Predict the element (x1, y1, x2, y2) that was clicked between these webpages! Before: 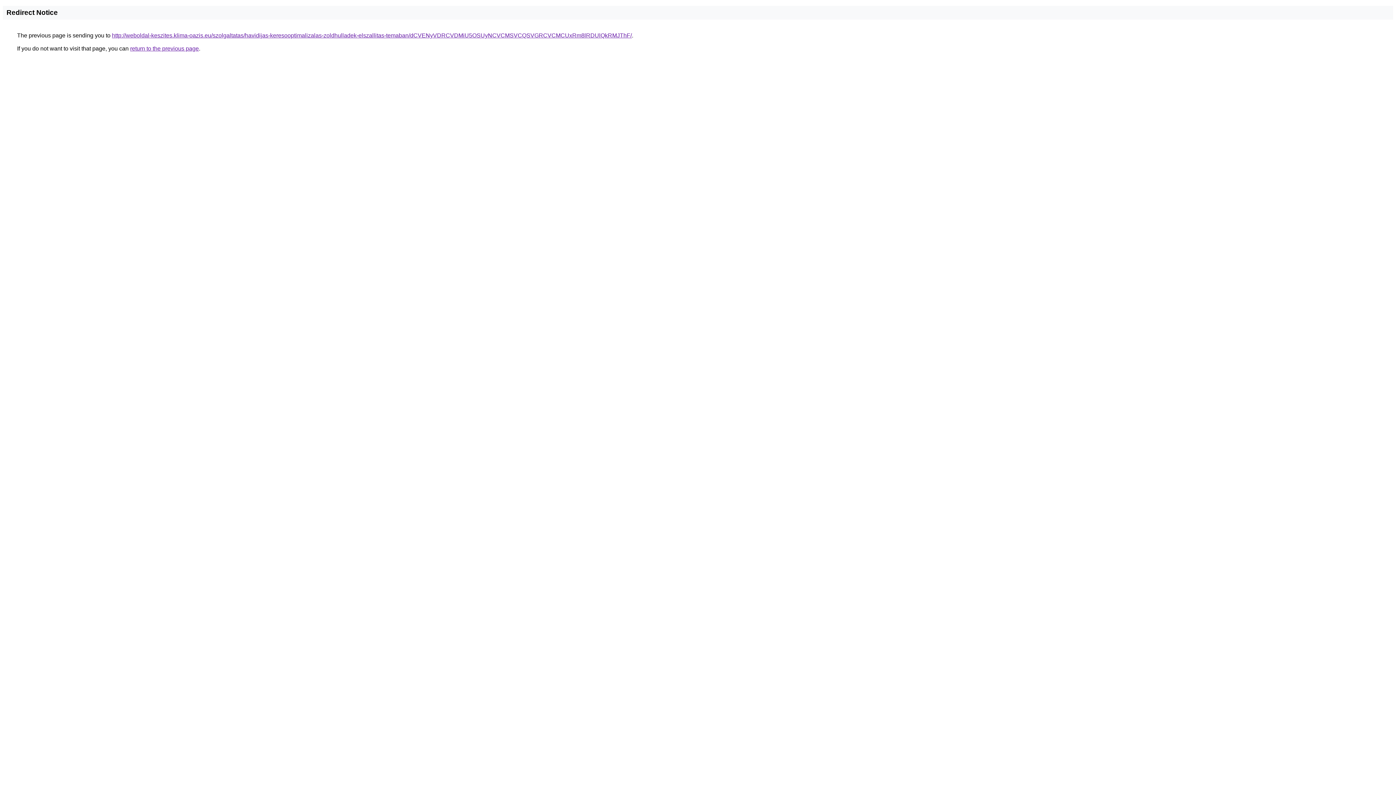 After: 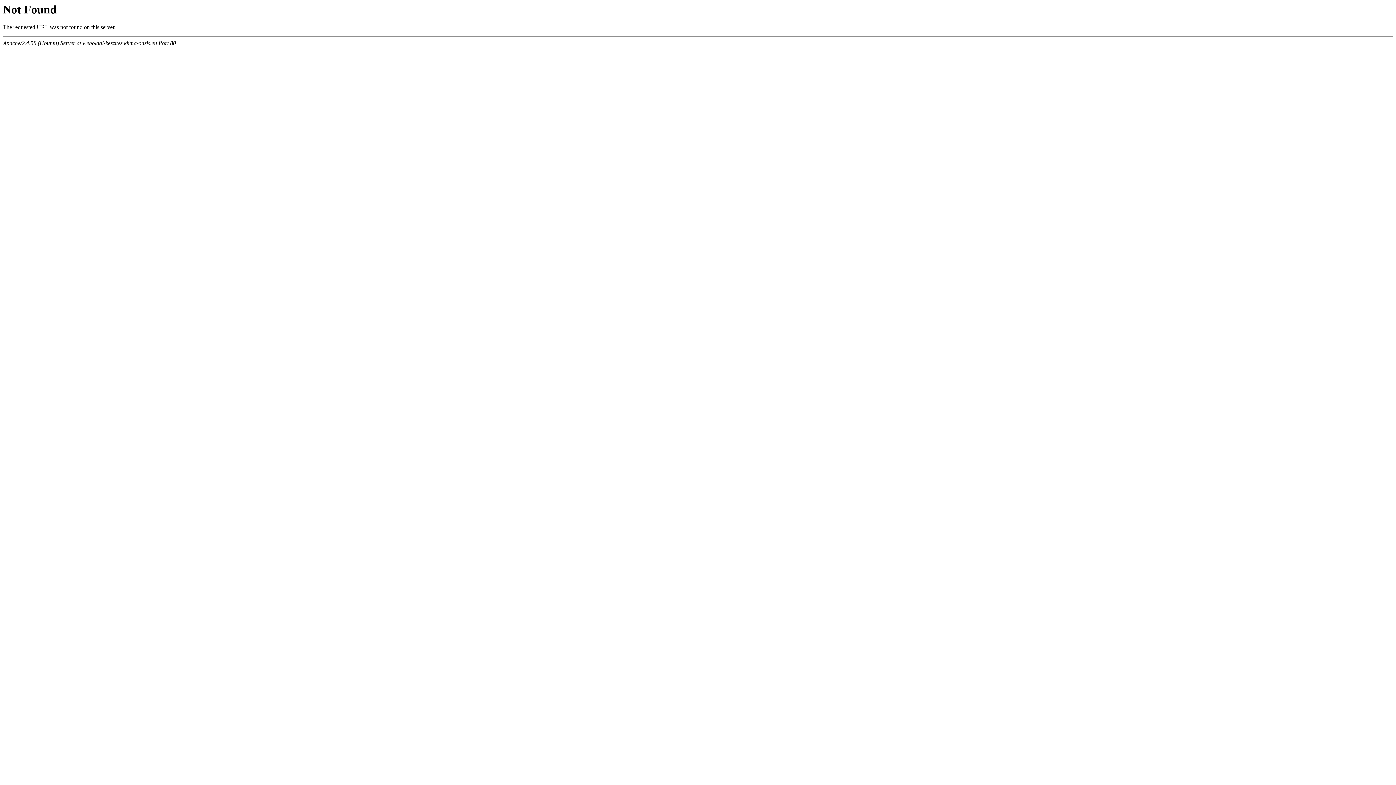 Action: bbox: (112, 32, 632, 38) label: http://weboldal-keszites.klima-oazis.eu/szolgaltatas/havidijas-keresooptimalizalas-zoldhulladek-elszallitas-temaban/dCVENyVDRCVDMiU5OSUyNCVCMSVCQSVGRCVCMCUxRm8lRDUlQkRMJThF/